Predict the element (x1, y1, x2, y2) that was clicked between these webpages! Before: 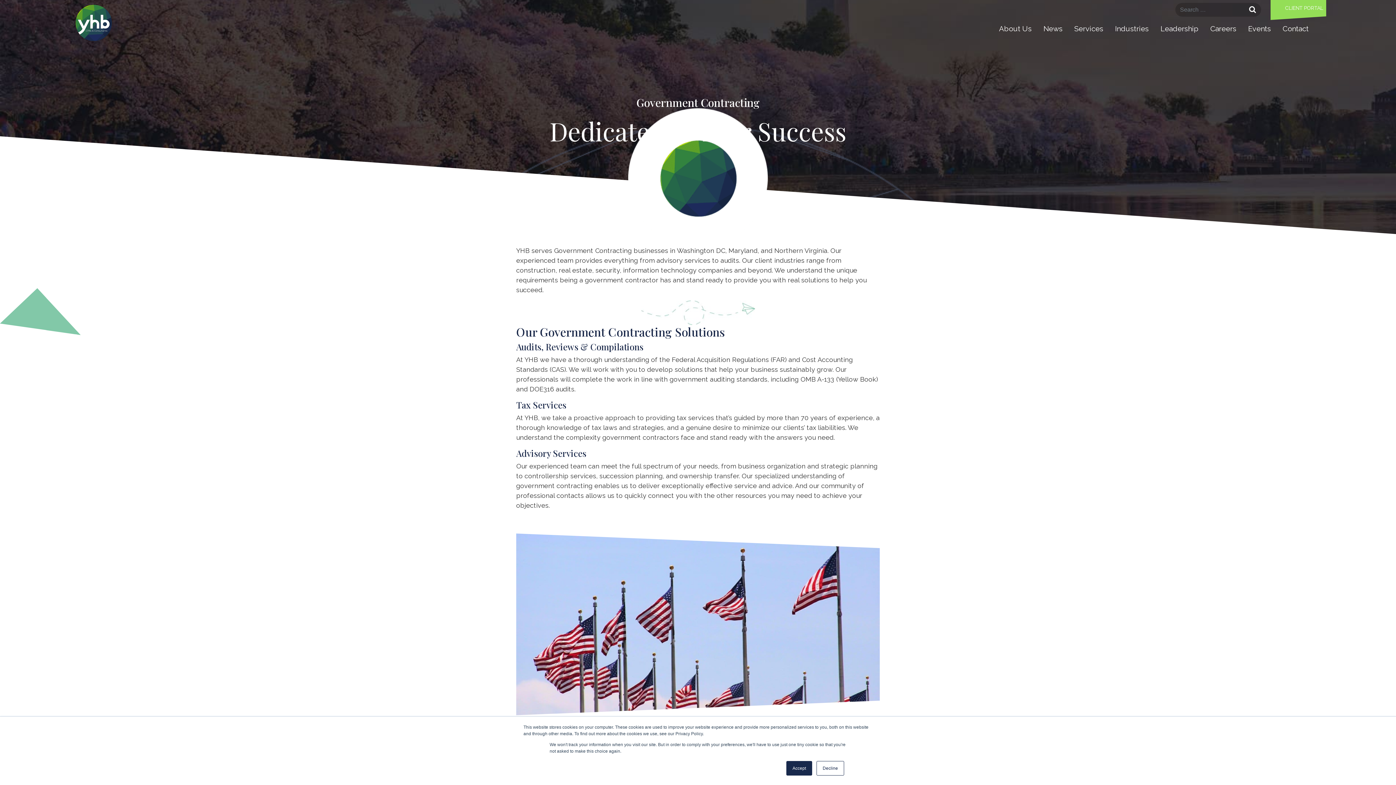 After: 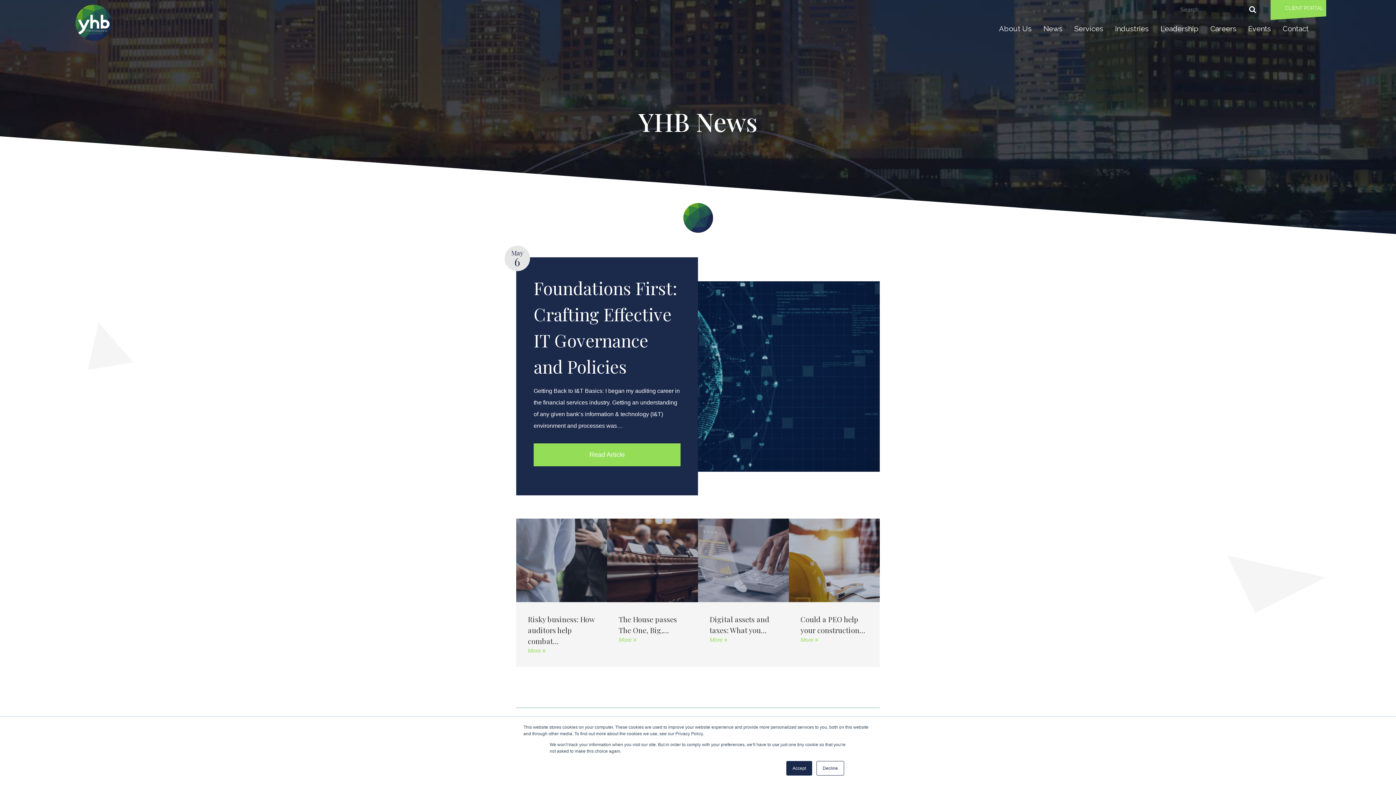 Action: bbox: (1037, 20, 1068, 37) label: News